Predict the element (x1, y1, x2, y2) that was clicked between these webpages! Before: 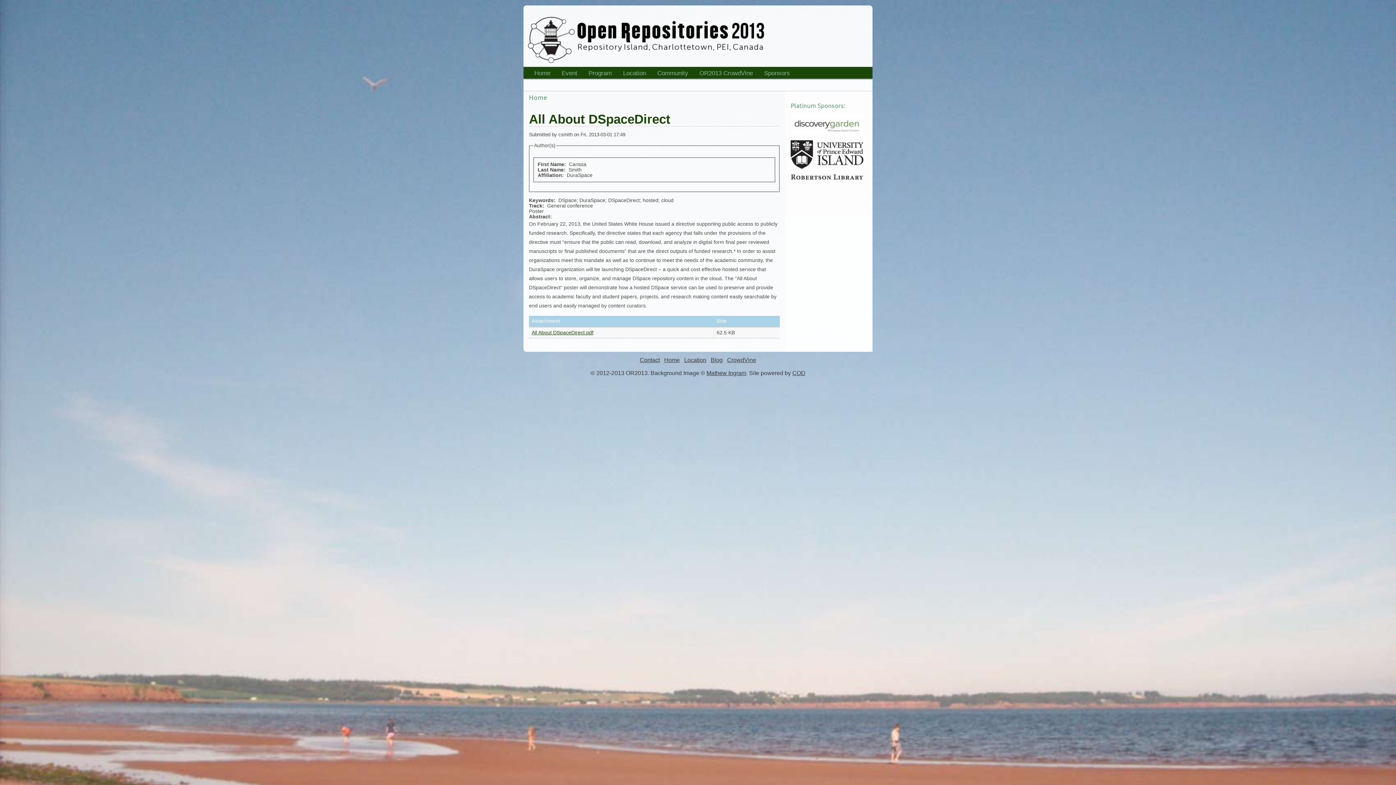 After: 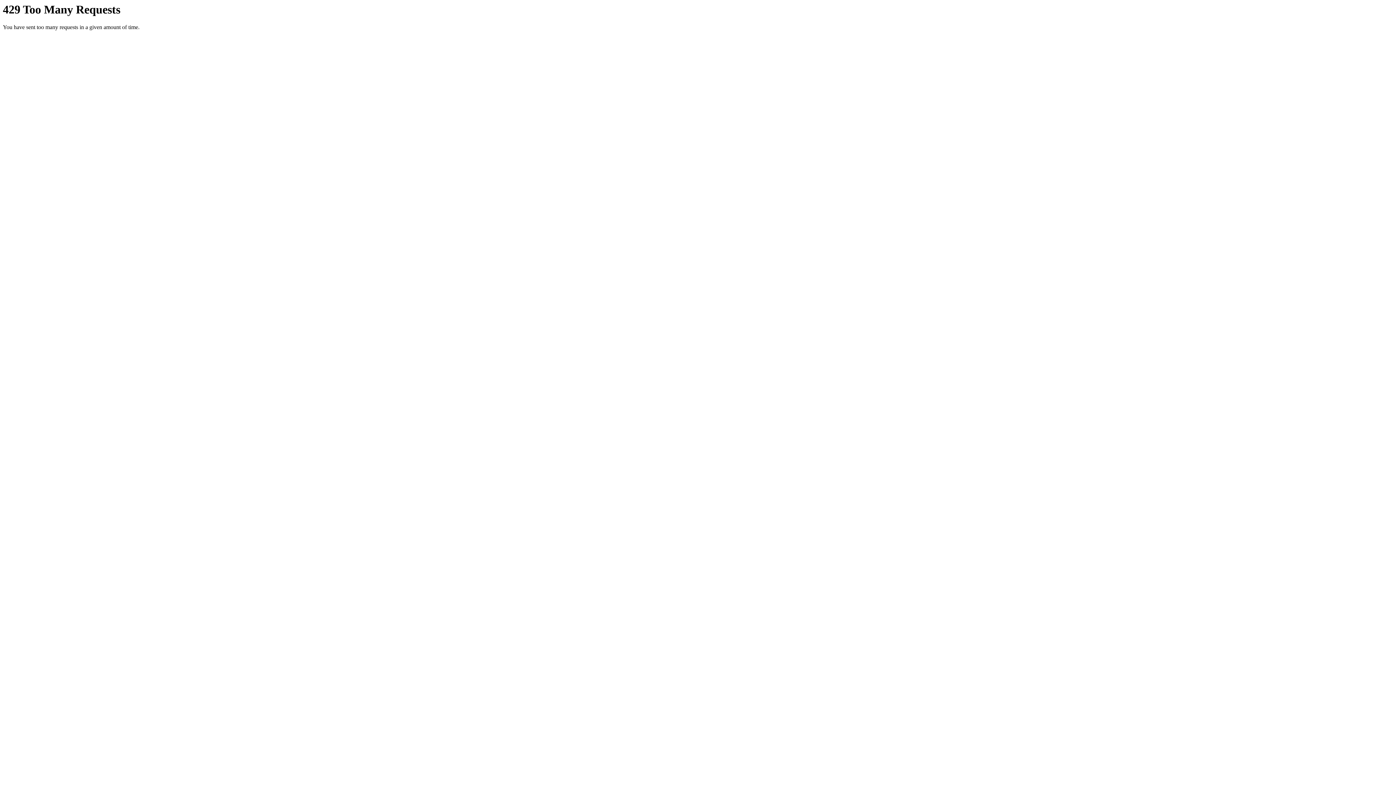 Action: label: Mathew Ingram bbox: (706, 370, 746, 376)